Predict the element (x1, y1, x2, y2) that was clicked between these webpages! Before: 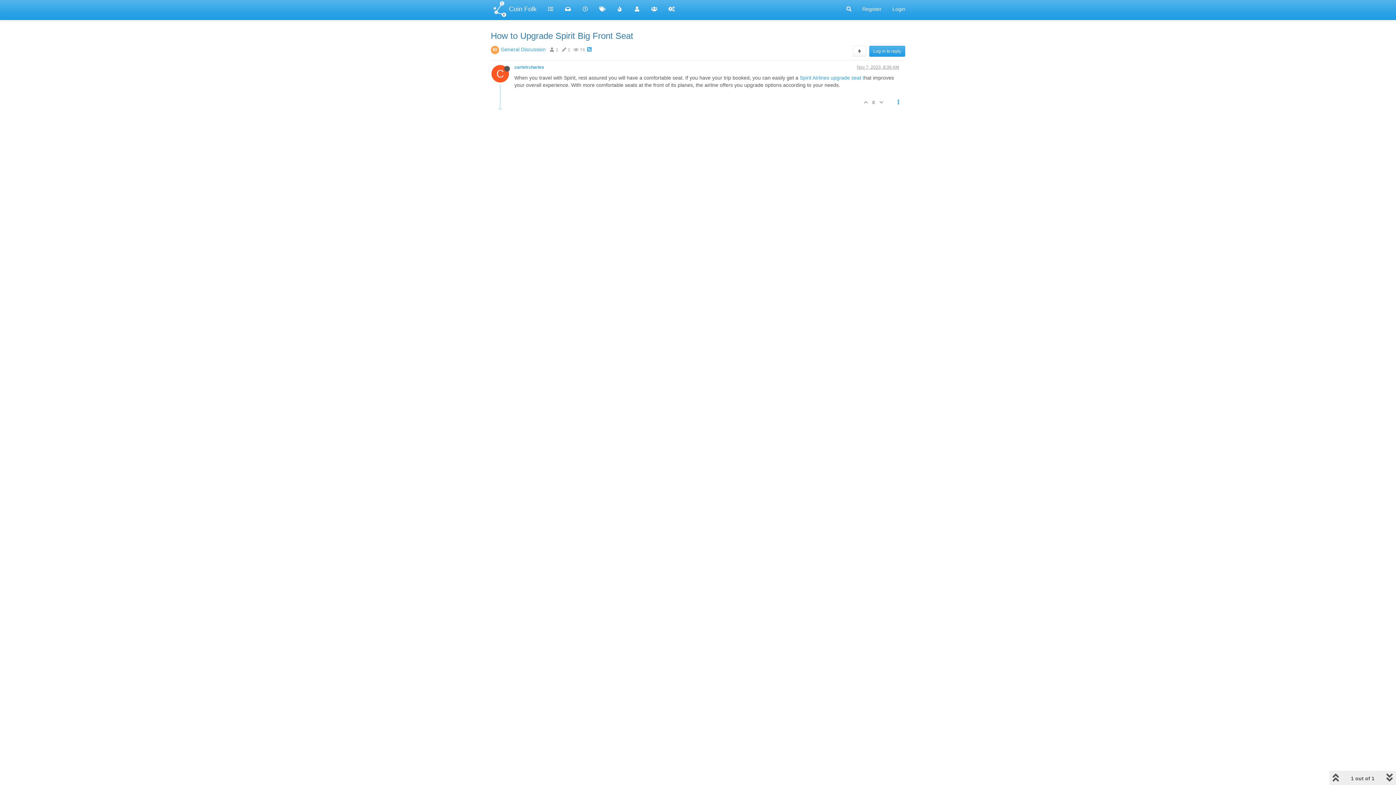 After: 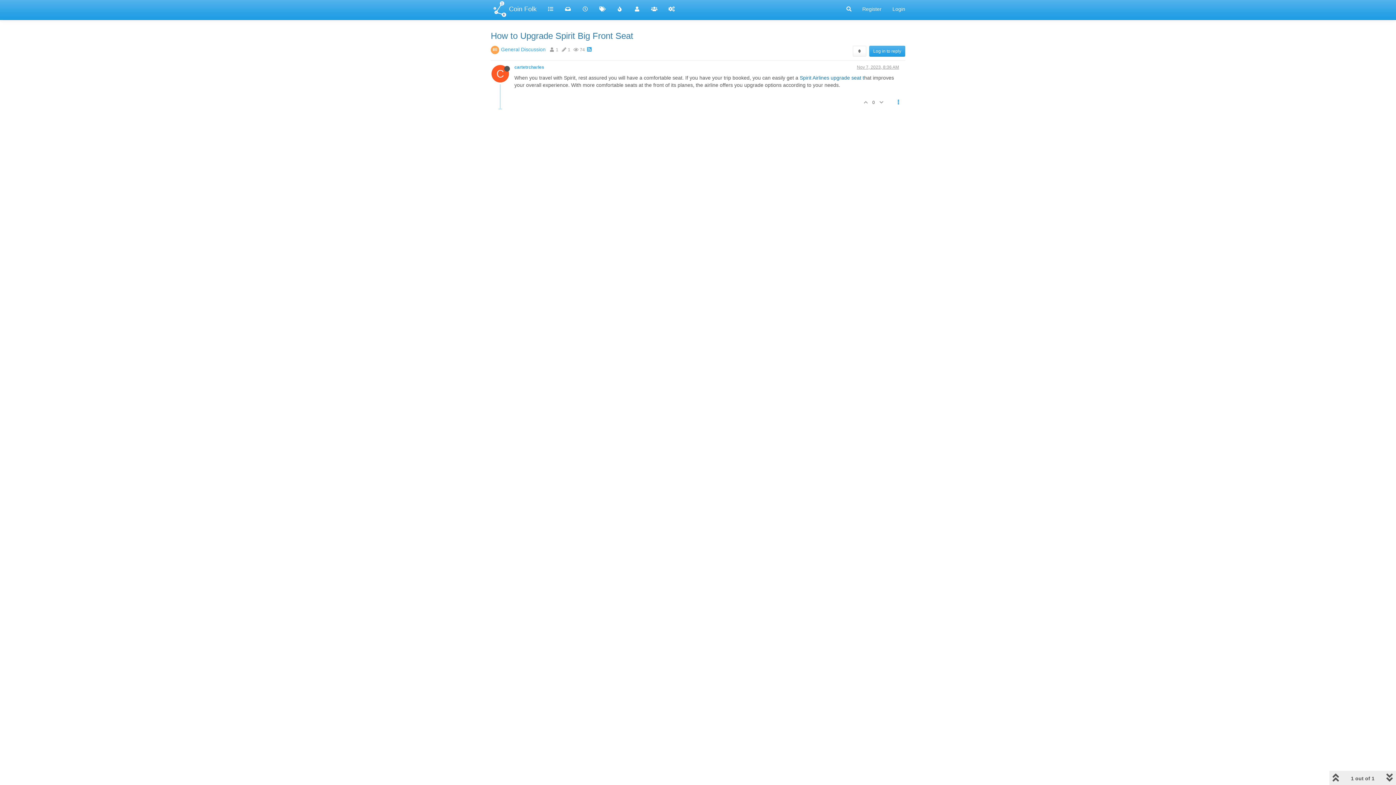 Action: bbox: (800, 74, 864, 80) label: Spirit Airlines upgrade seat t